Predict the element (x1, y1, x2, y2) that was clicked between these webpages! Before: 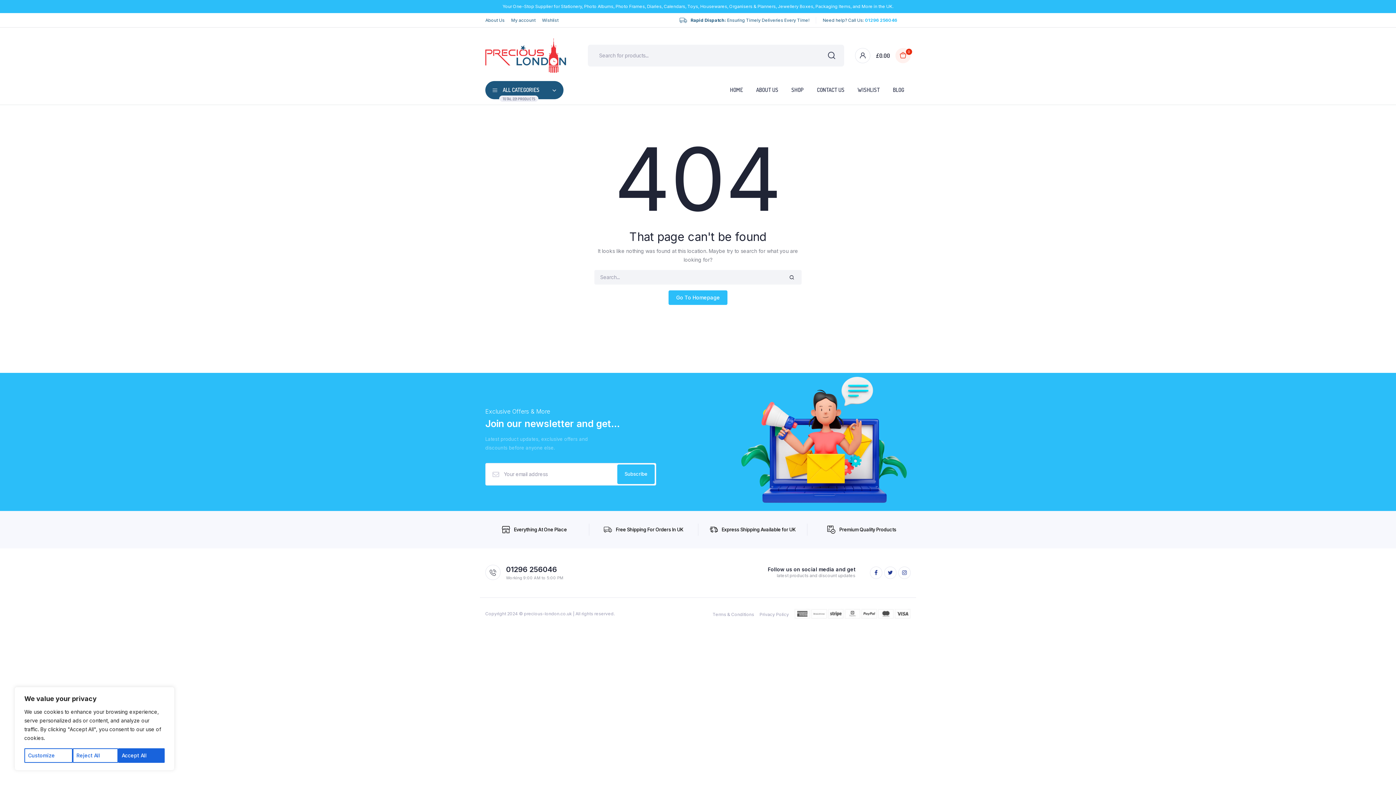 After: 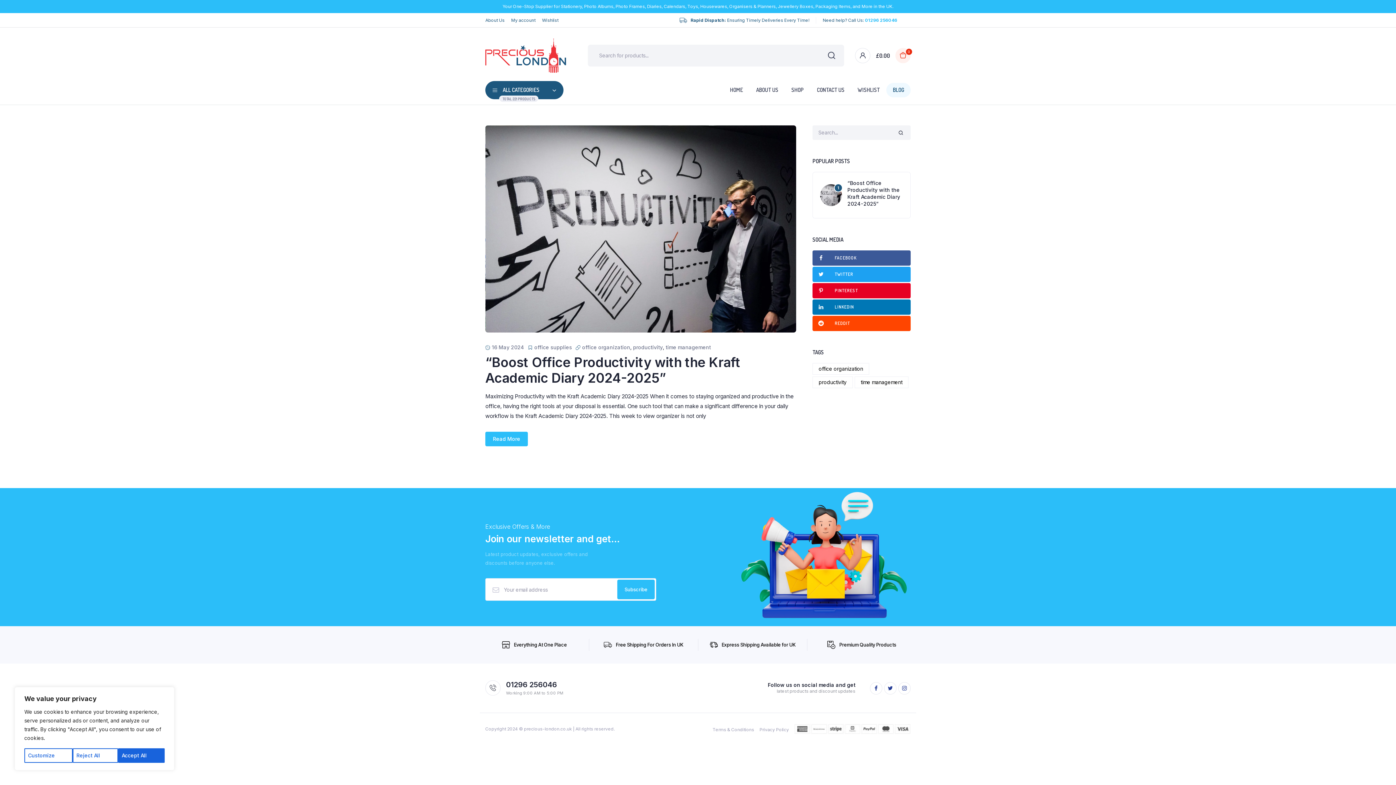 Action: label: BLOG bbox: (886, 82, 910, 97)